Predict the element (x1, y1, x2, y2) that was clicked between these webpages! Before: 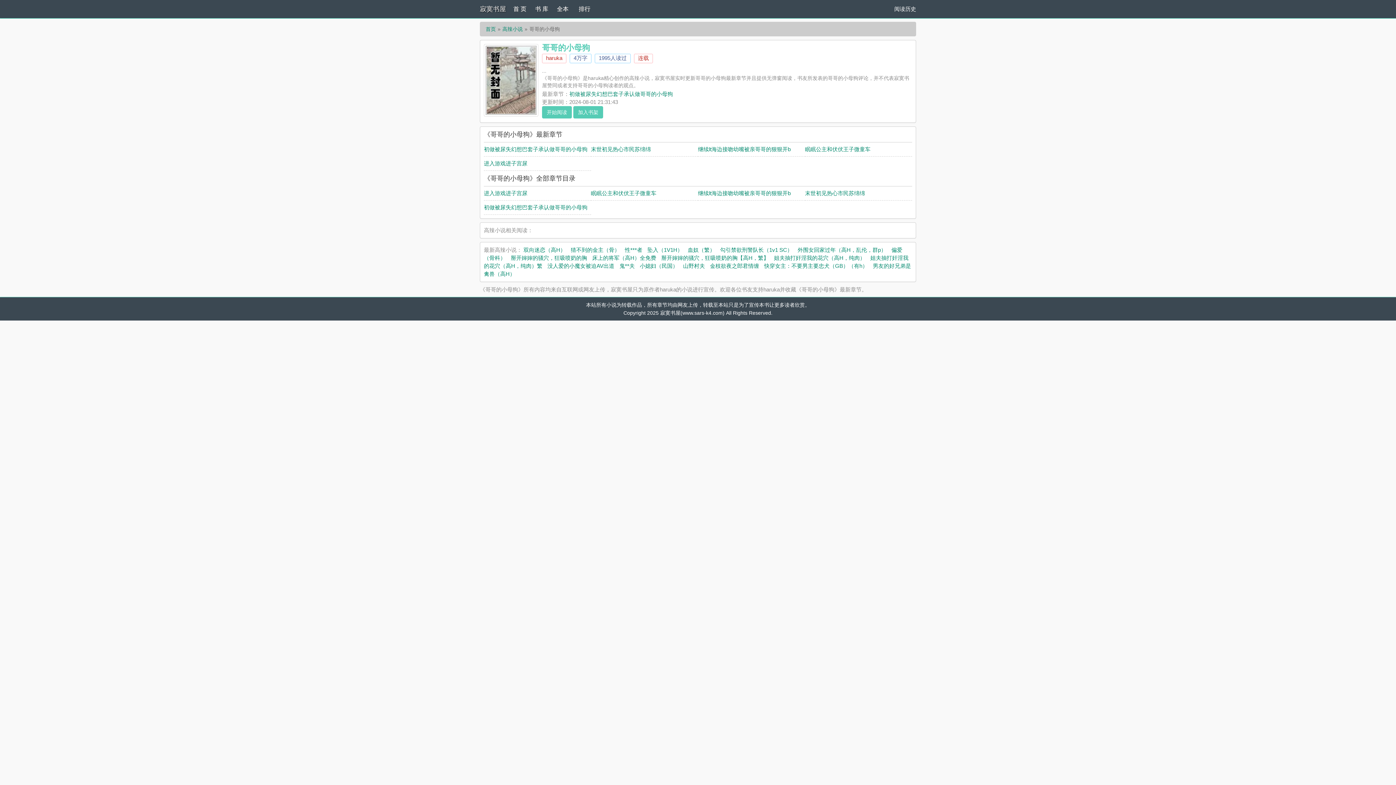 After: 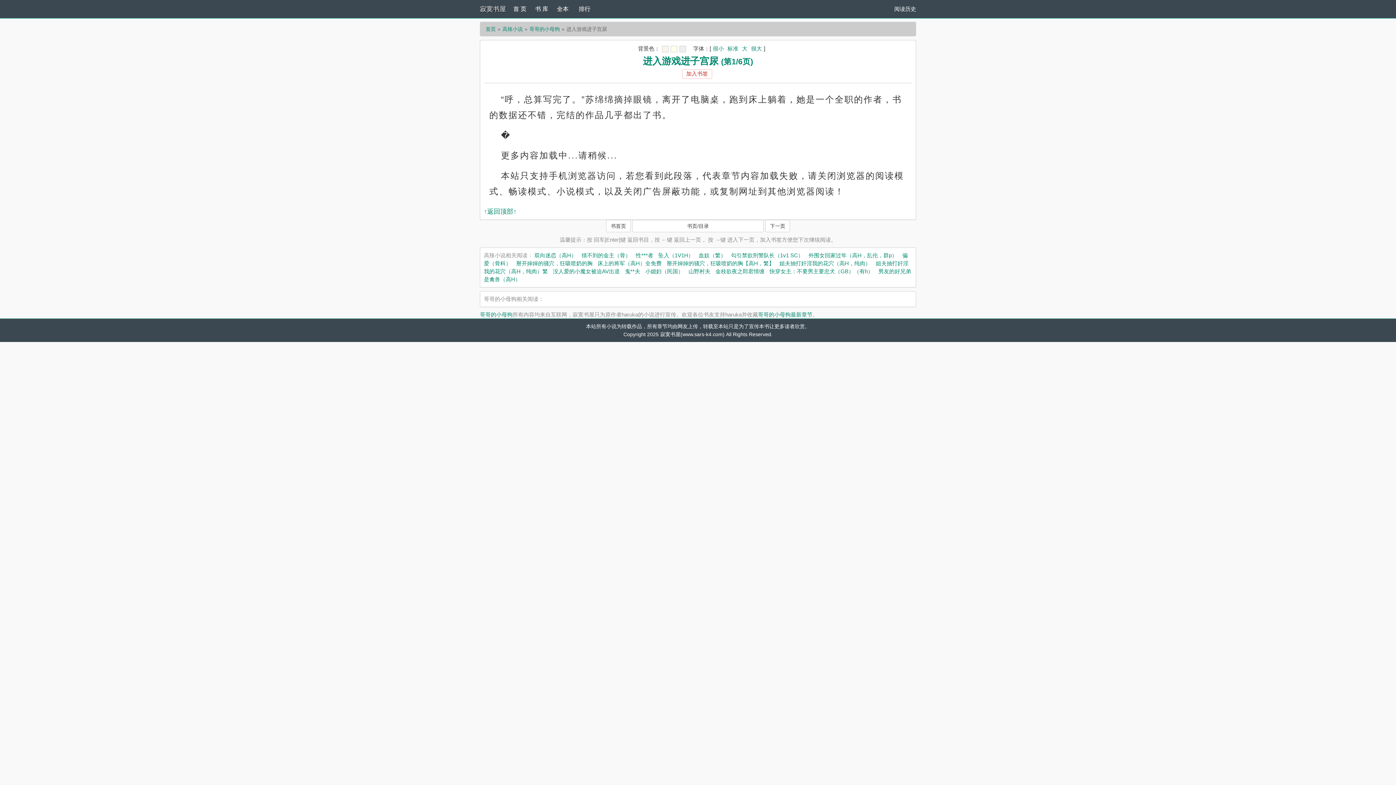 Action: label: 开始阅读 bbox: (542, 106, 572, 118)